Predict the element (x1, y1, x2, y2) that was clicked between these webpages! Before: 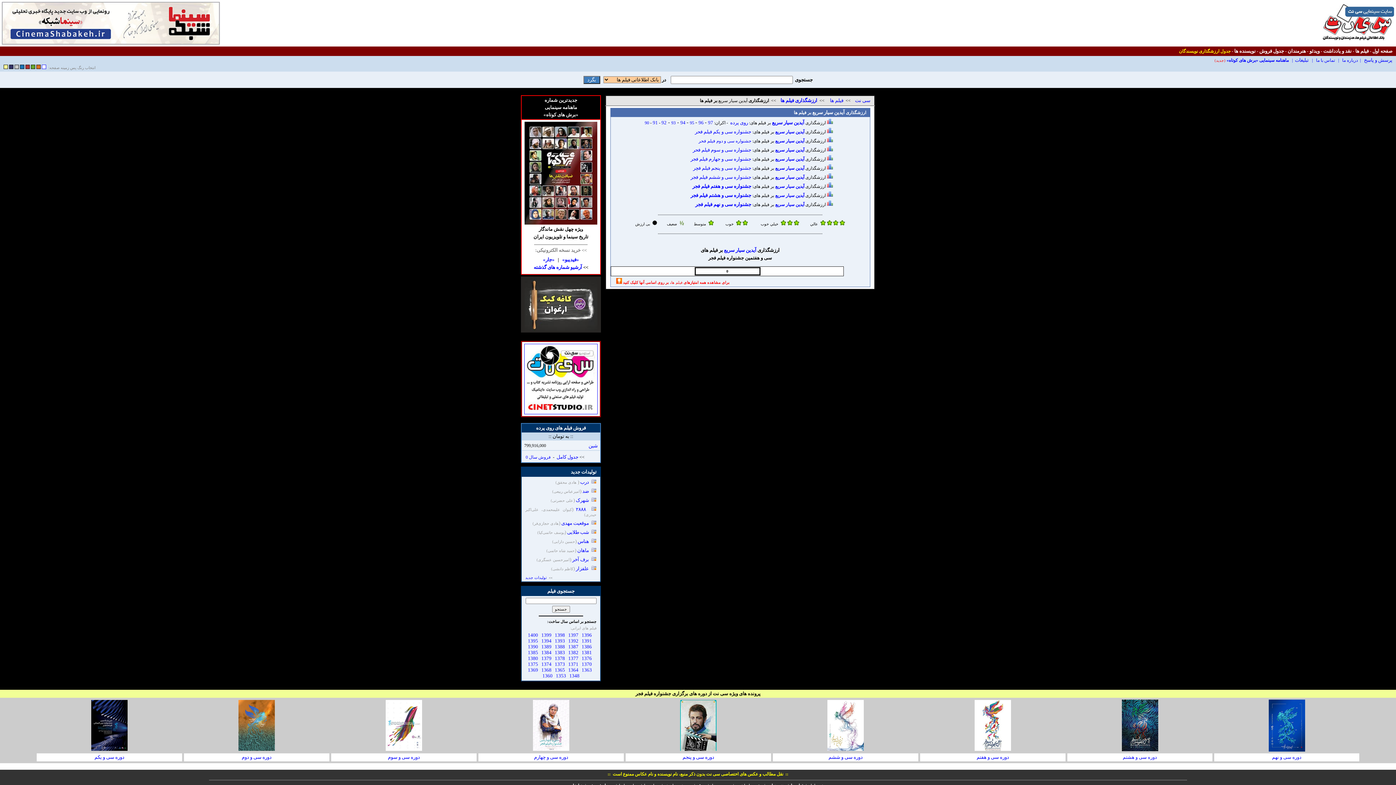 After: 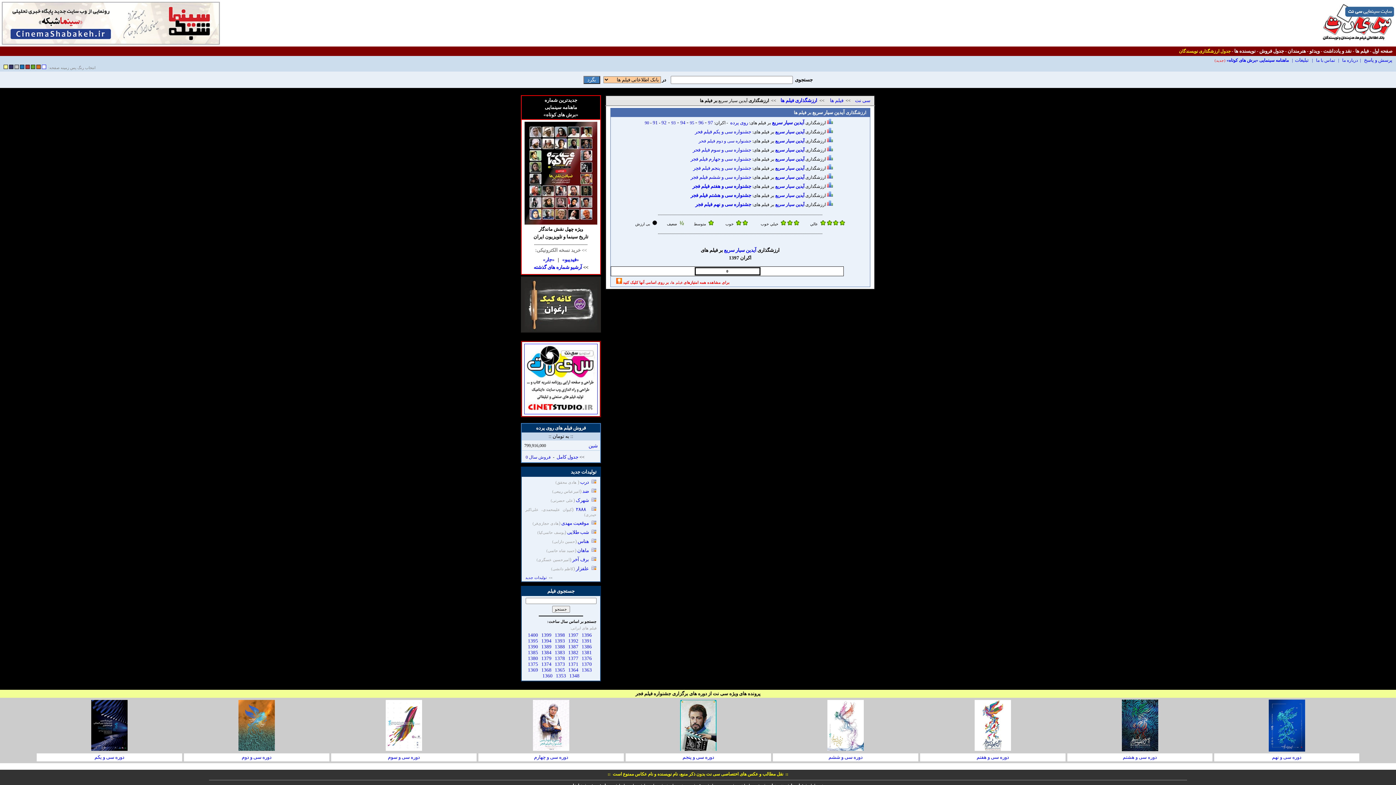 Action: label: 96 bbox: (698, 120, 703, 125)